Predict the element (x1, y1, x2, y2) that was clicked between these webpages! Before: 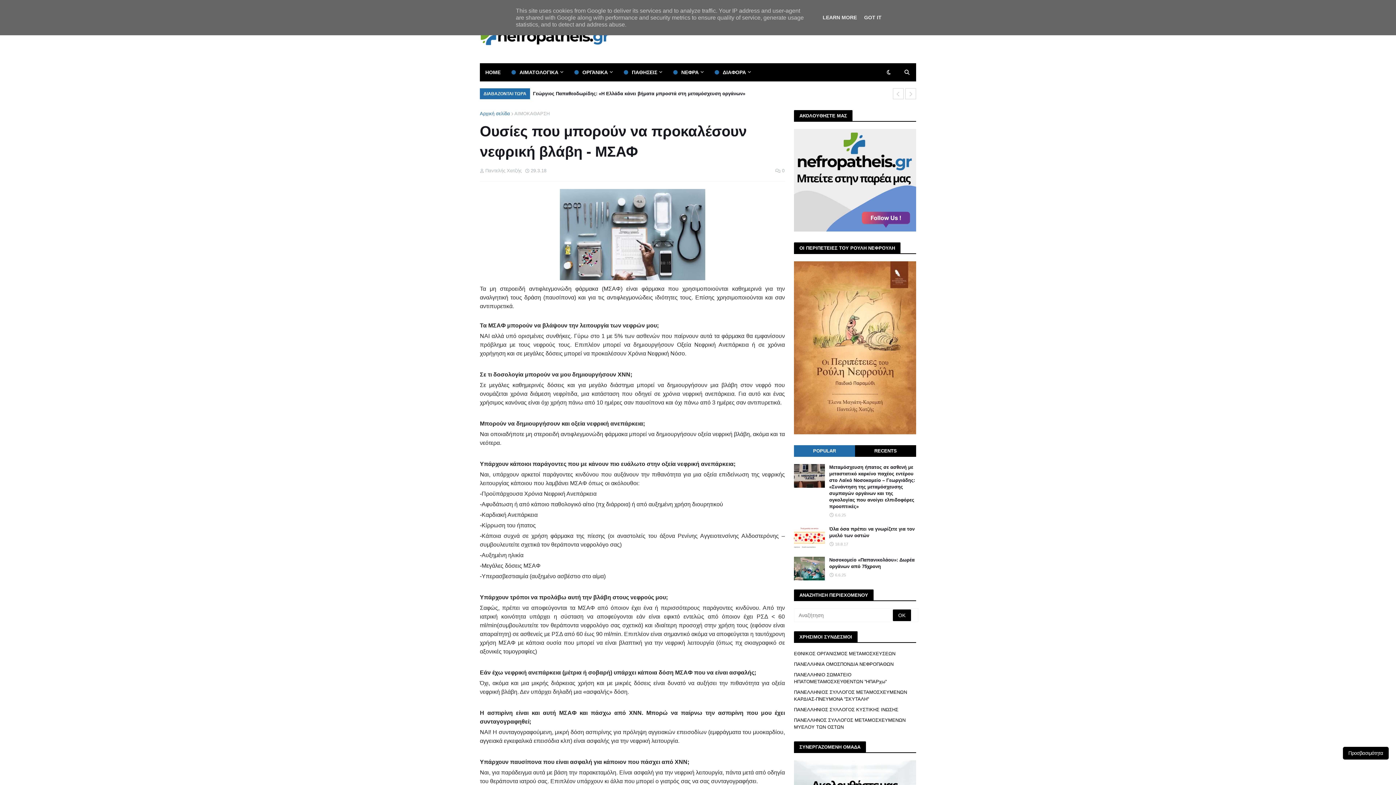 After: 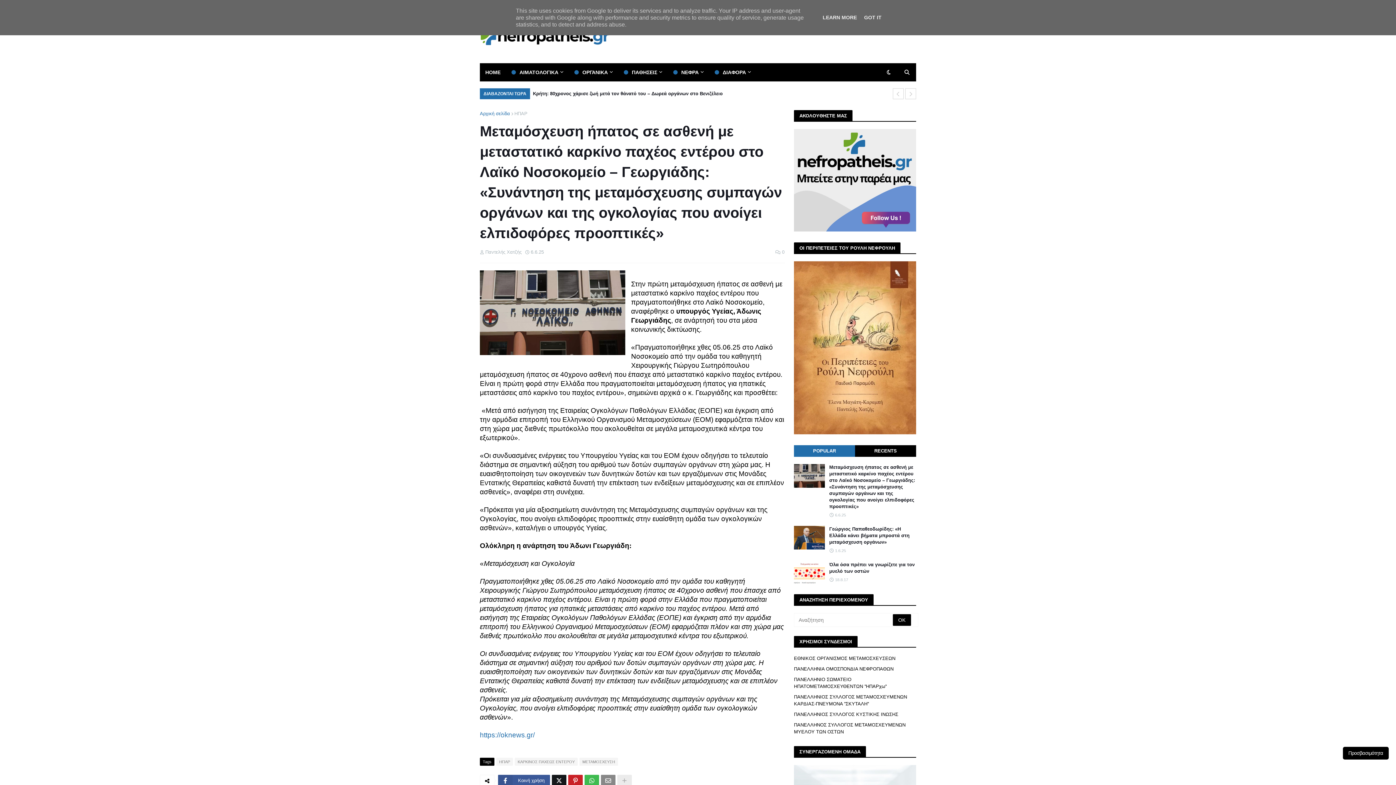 Action: bbox: (794, 464, 825, 487)